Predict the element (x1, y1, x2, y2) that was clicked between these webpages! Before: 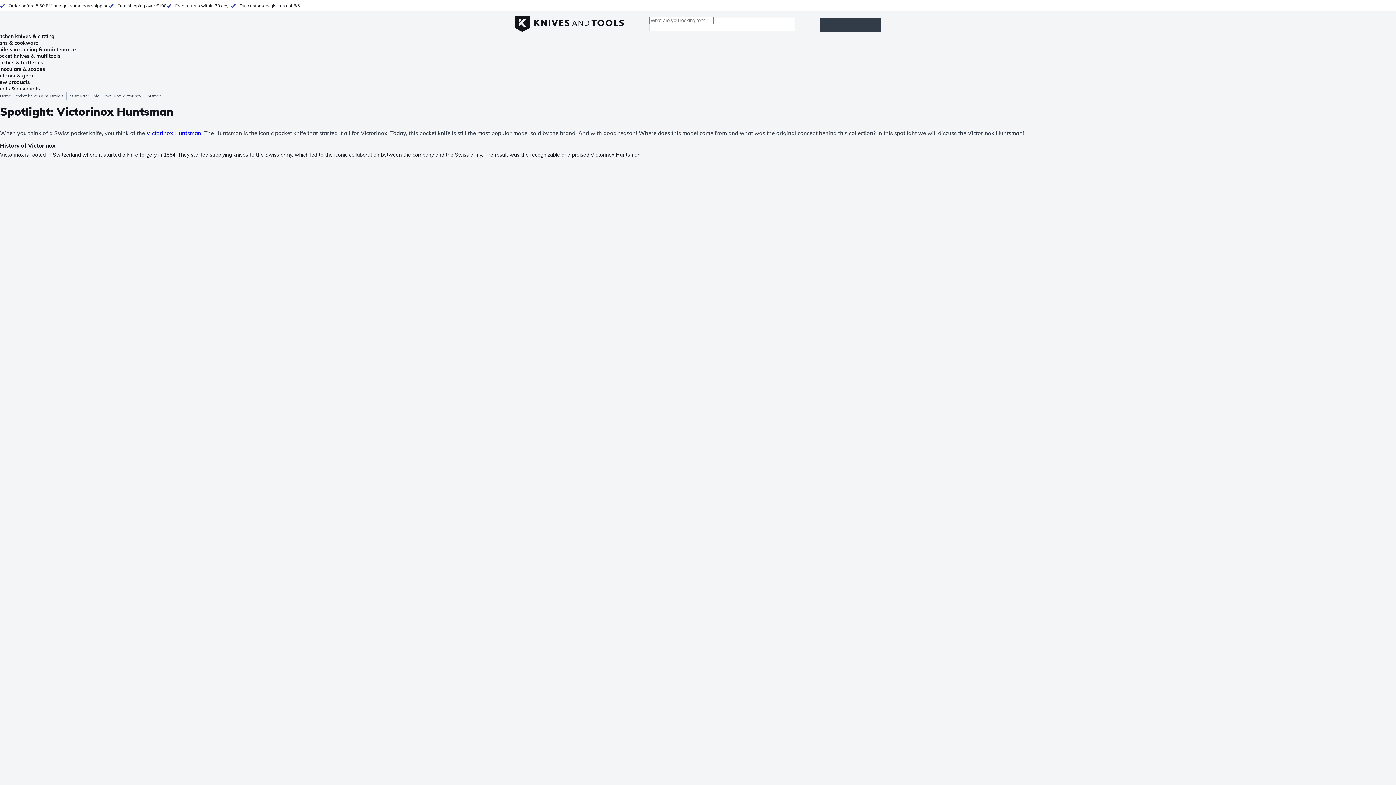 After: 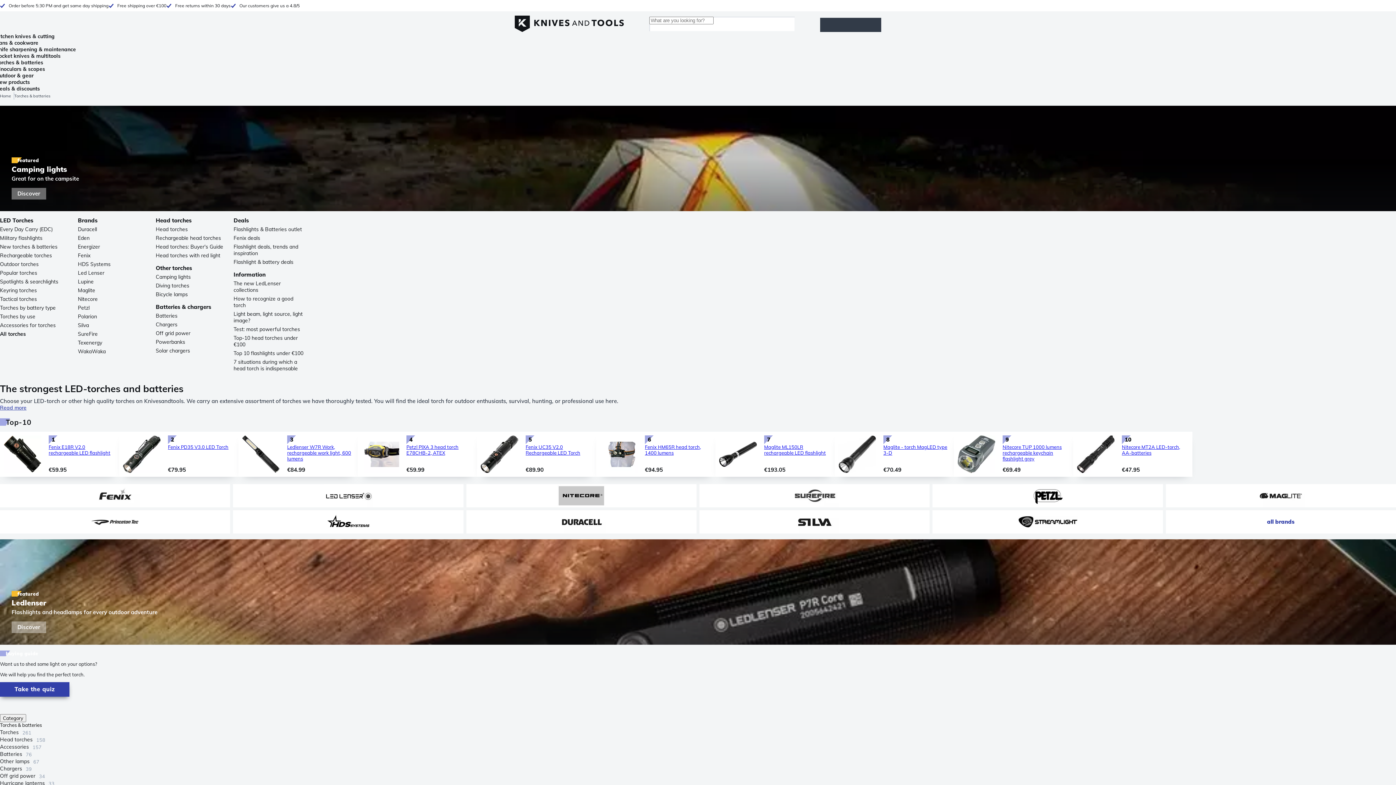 Action: bbox: (-4, 59, 43, 65) label: Torches & batteries